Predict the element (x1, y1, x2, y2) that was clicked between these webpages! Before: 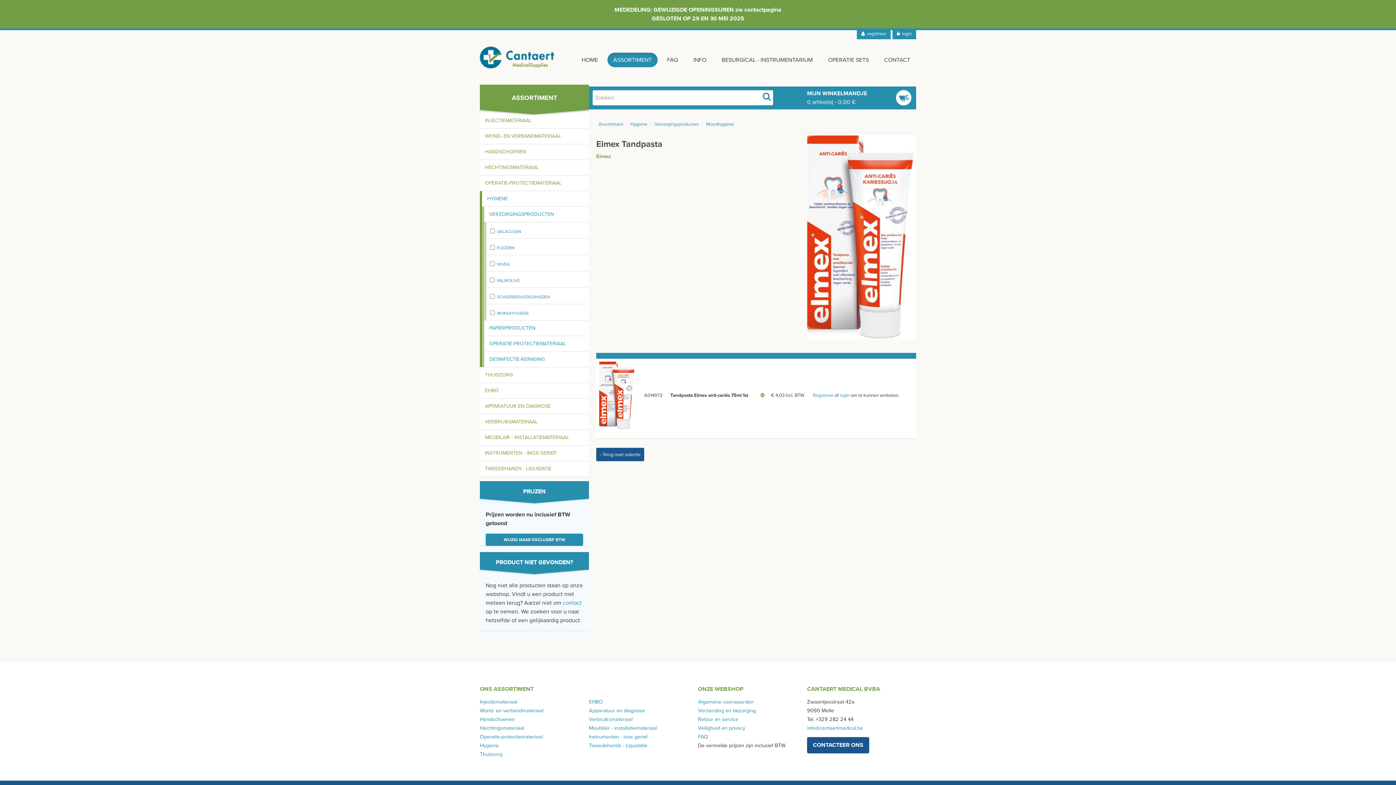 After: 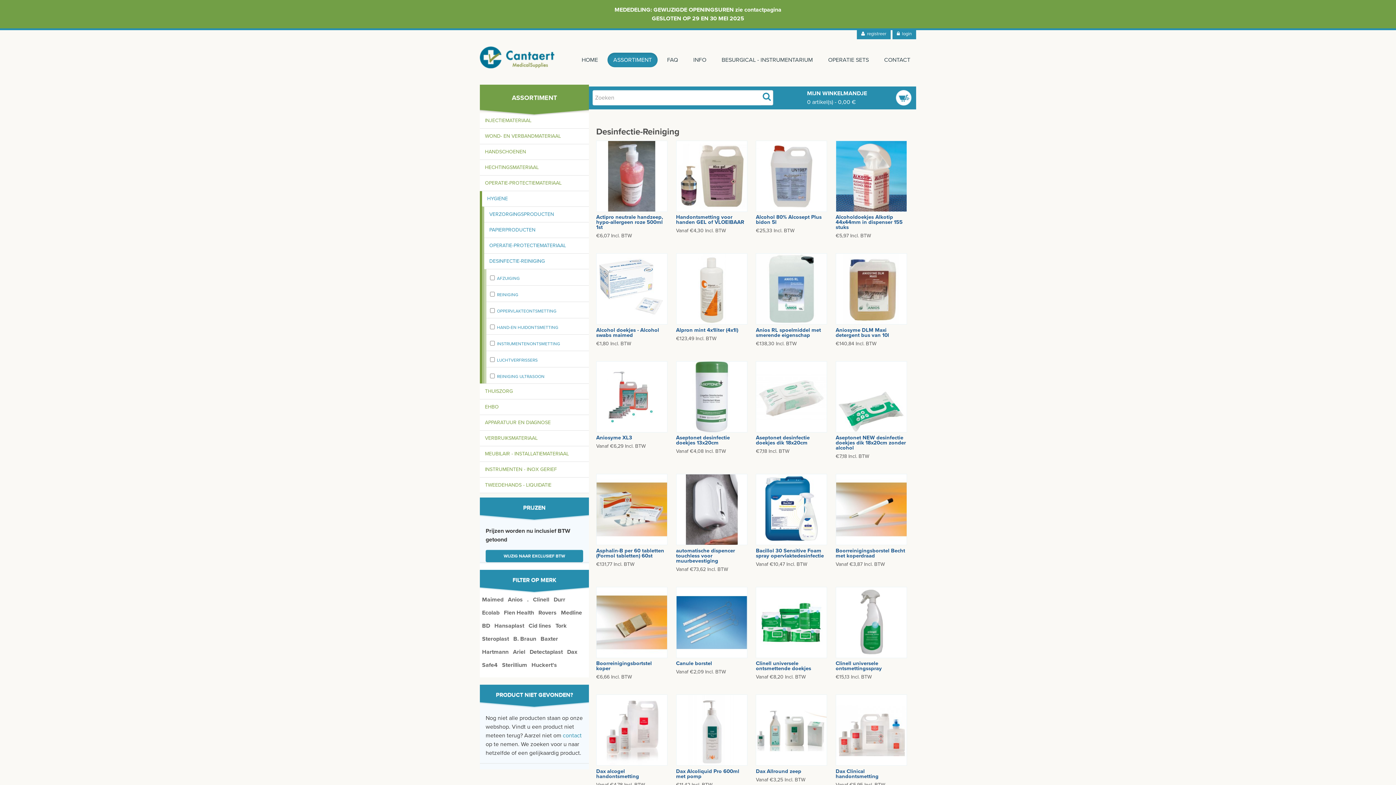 Action: bbox: (484, 352, 589, 367) label: DESINFECTIE-REINIGING